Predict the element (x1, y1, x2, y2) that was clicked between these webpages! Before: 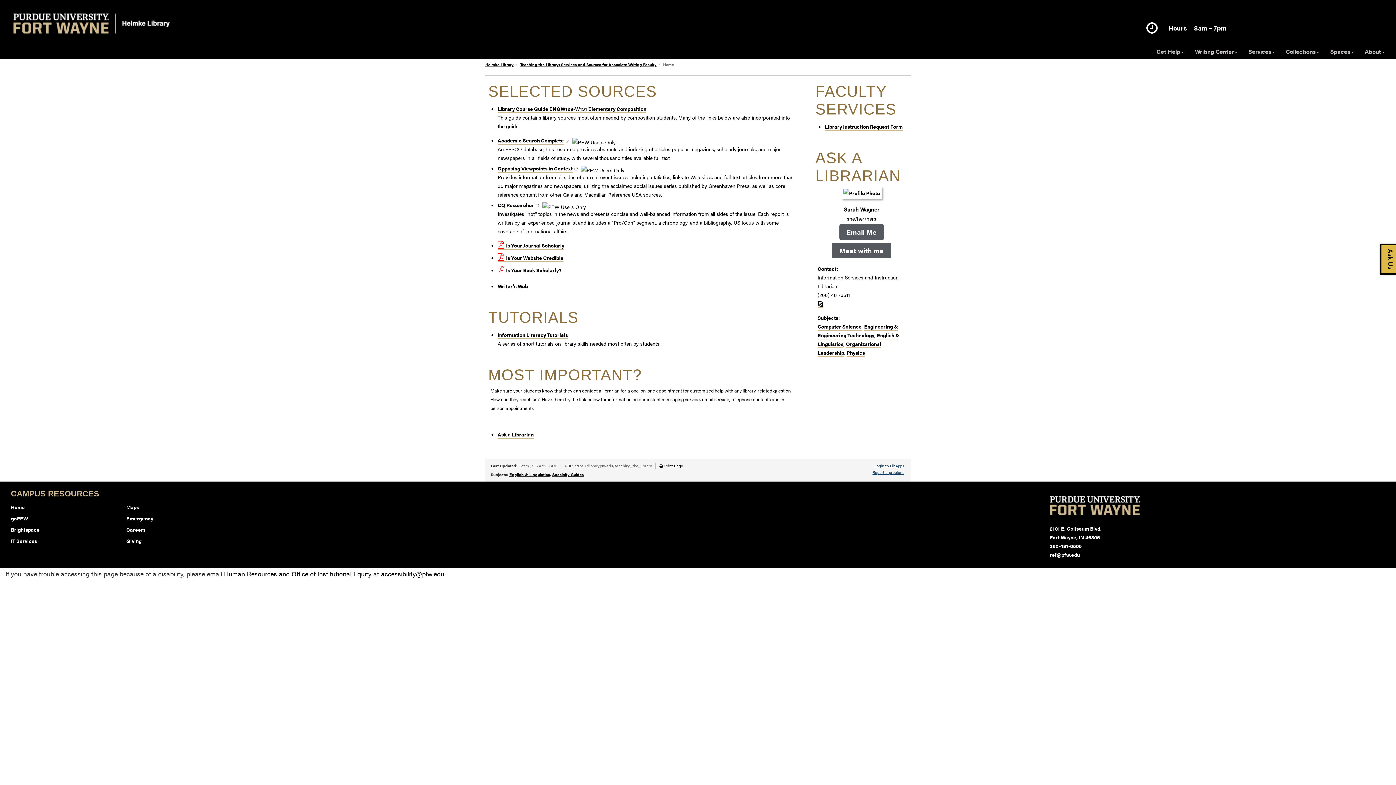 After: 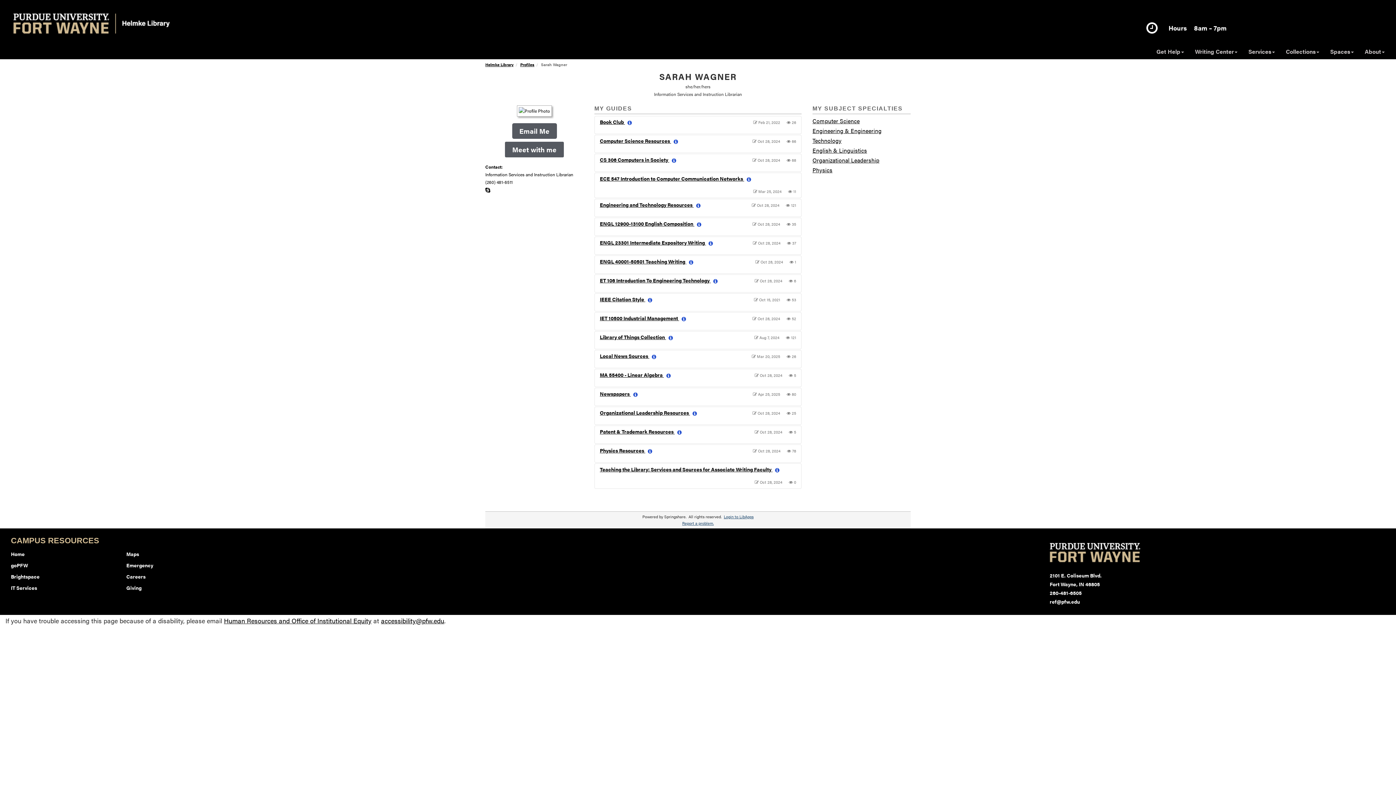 Action: bbox: (817, 186, 905, 214) label: Sarah Wagner